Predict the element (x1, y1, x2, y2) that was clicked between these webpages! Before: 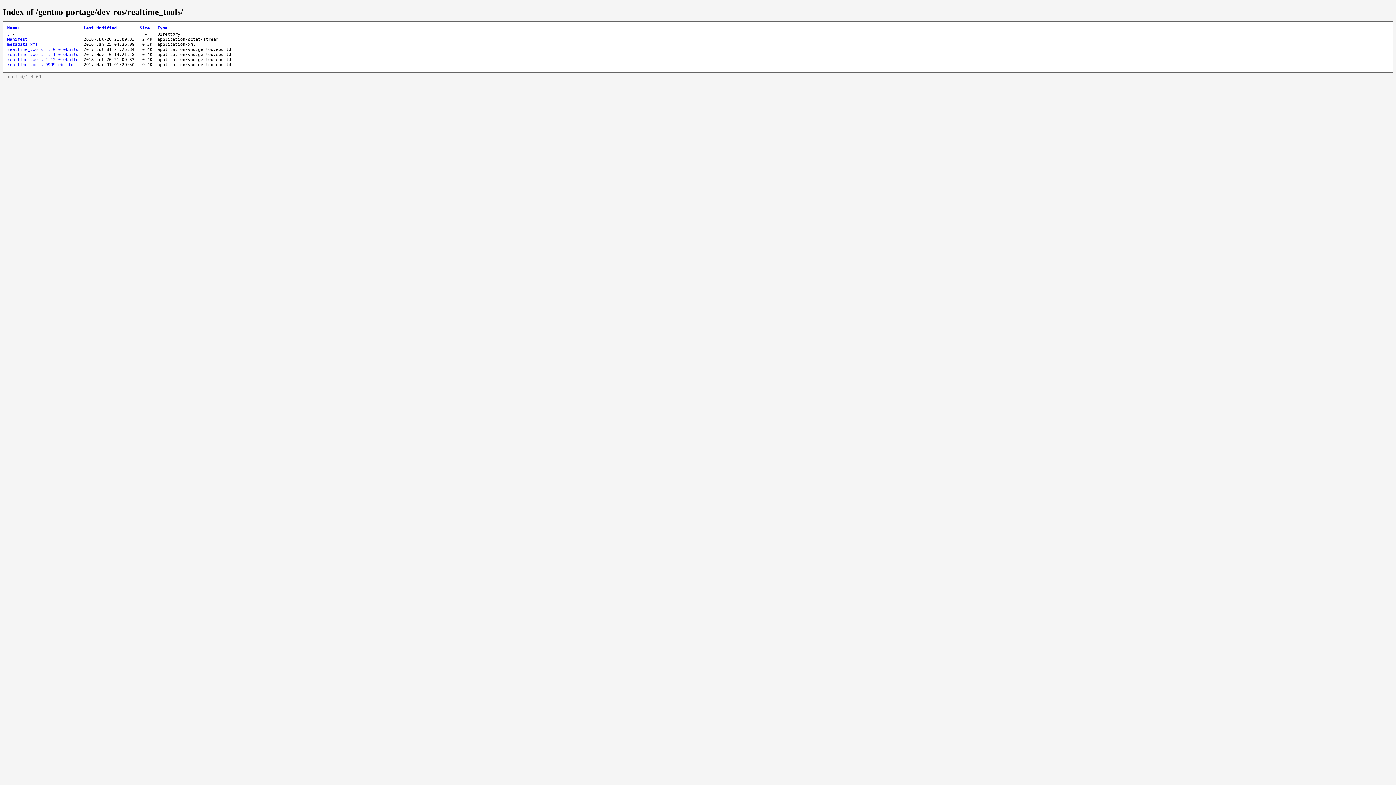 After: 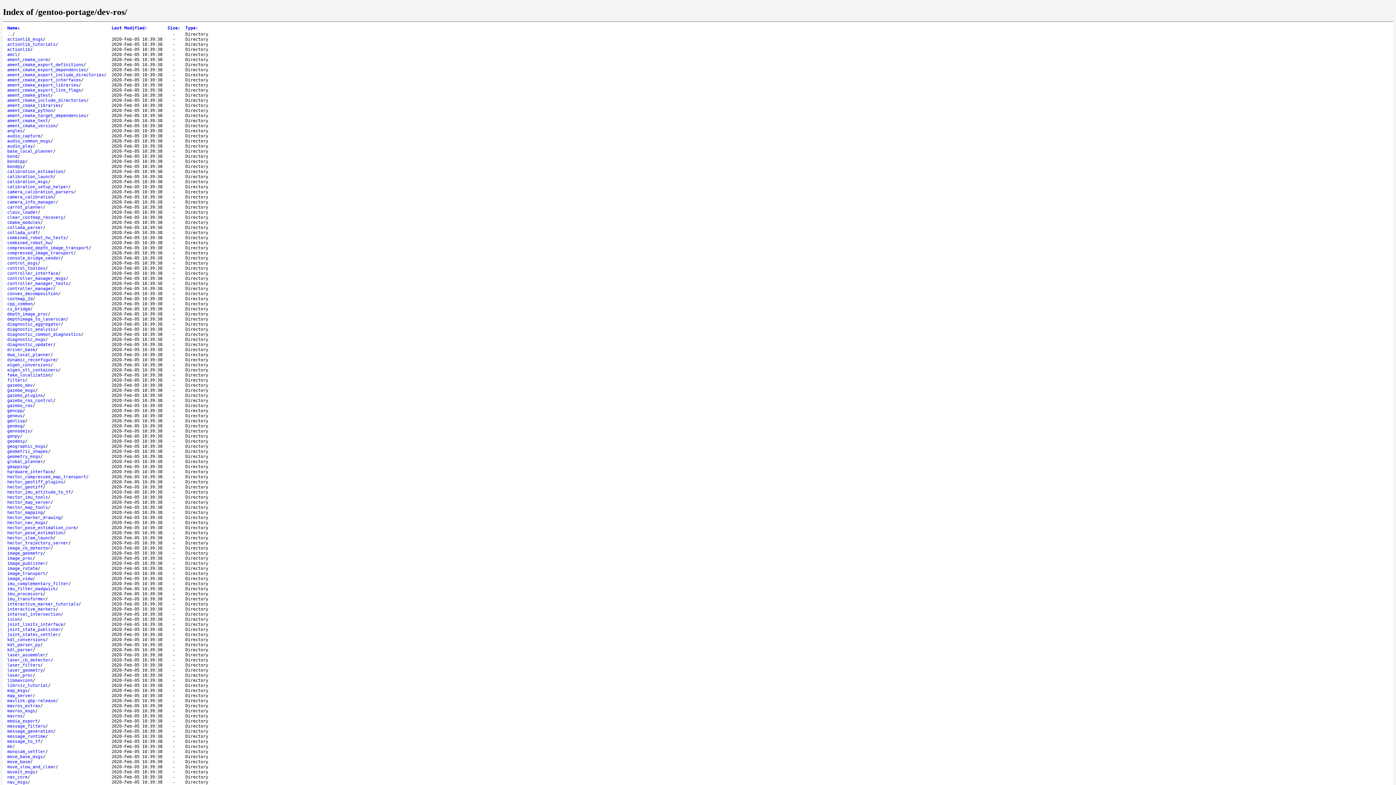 Action: label: .. bbox: (7, 31, 12, 36)